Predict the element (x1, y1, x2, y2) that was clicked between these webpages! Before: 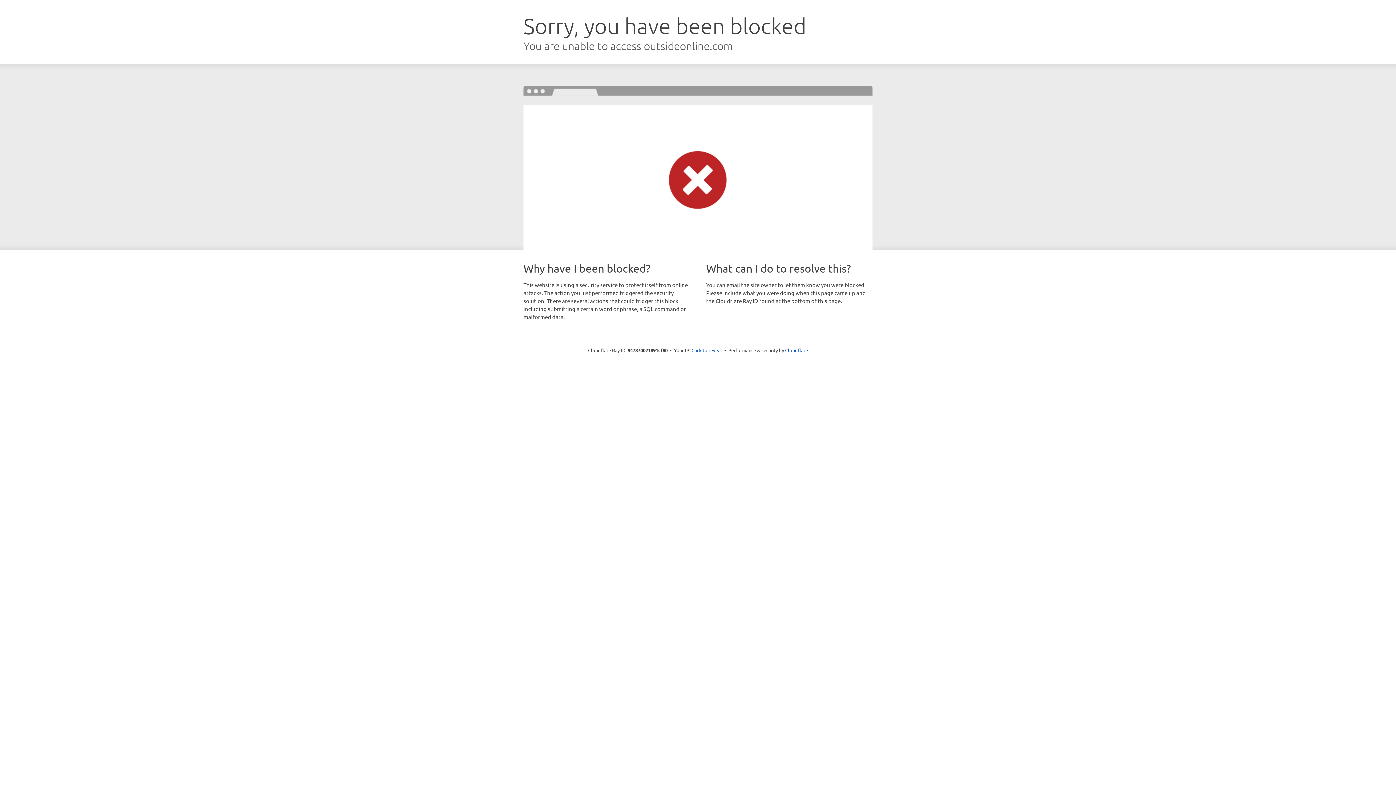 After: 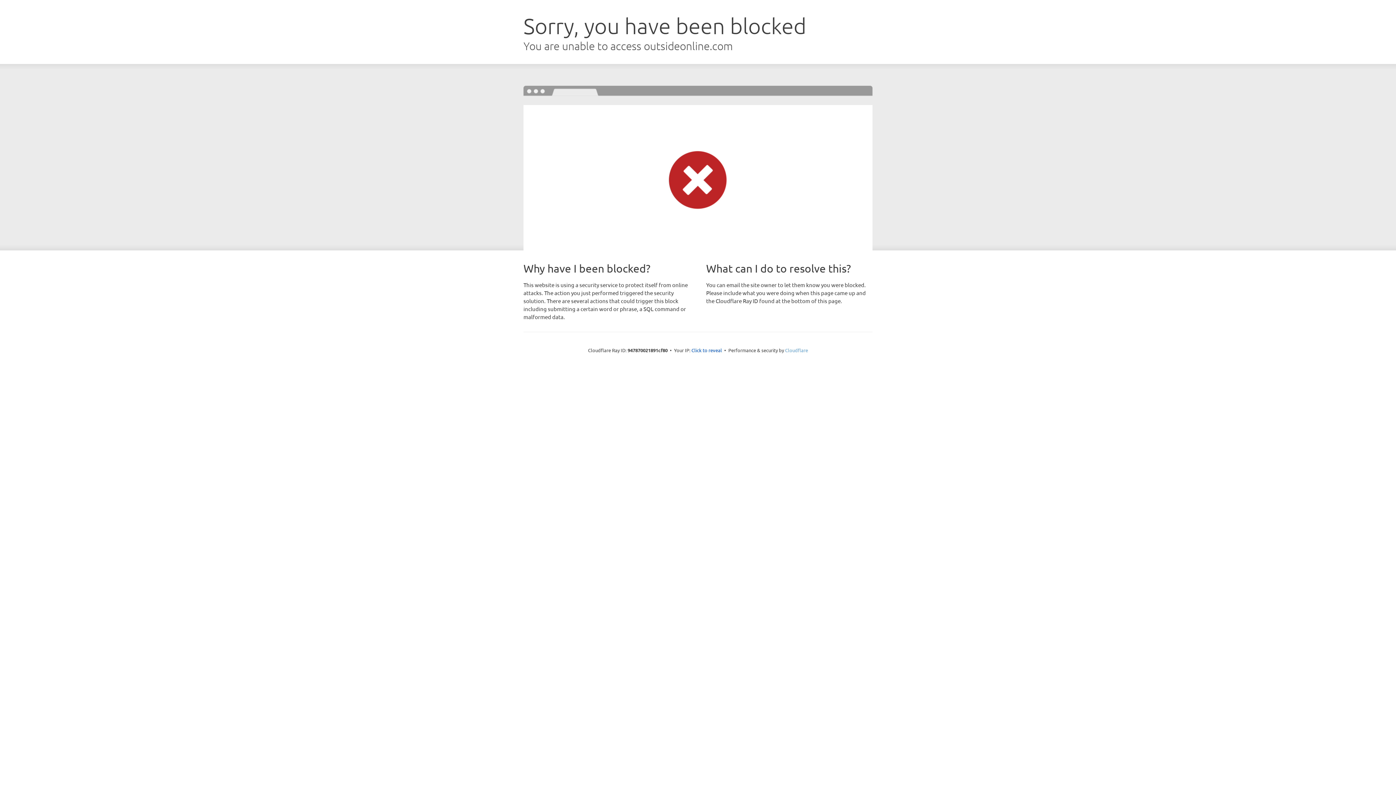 Action: label: Cloudflare bbox: (785, 347, 808, 353)